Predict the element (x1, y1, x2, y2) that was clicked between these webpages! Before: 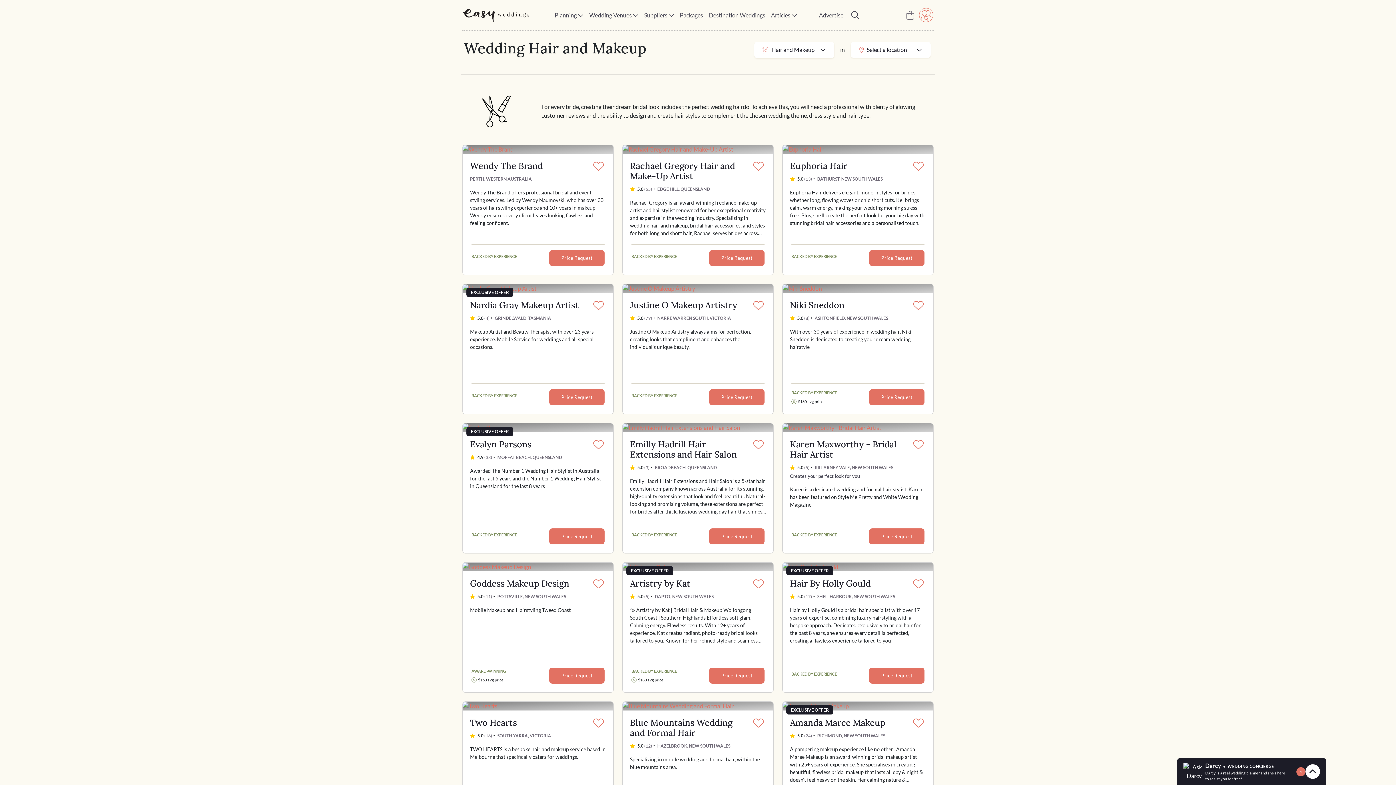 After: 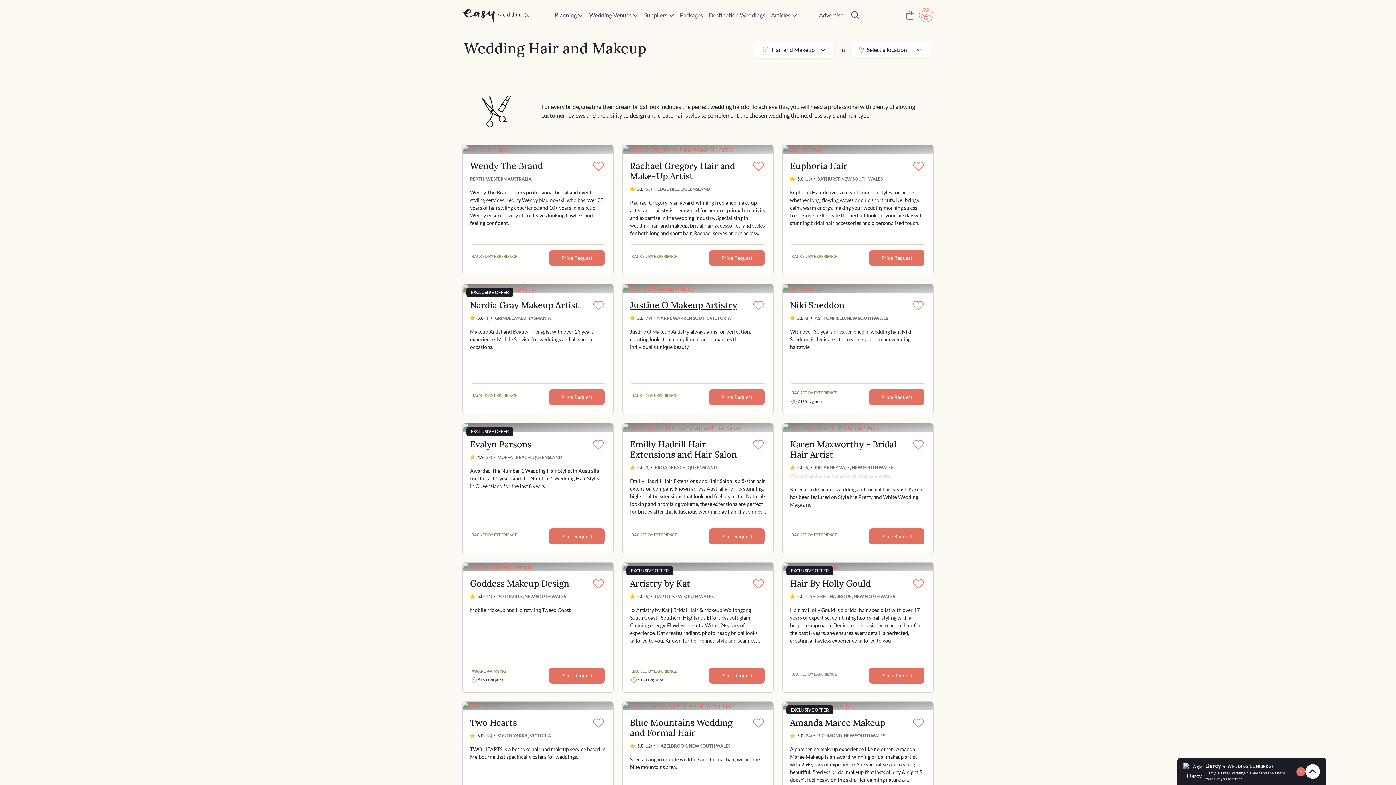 Action: bbox: (630, 300, 748, 310) label: Justine O Makeup Artistry